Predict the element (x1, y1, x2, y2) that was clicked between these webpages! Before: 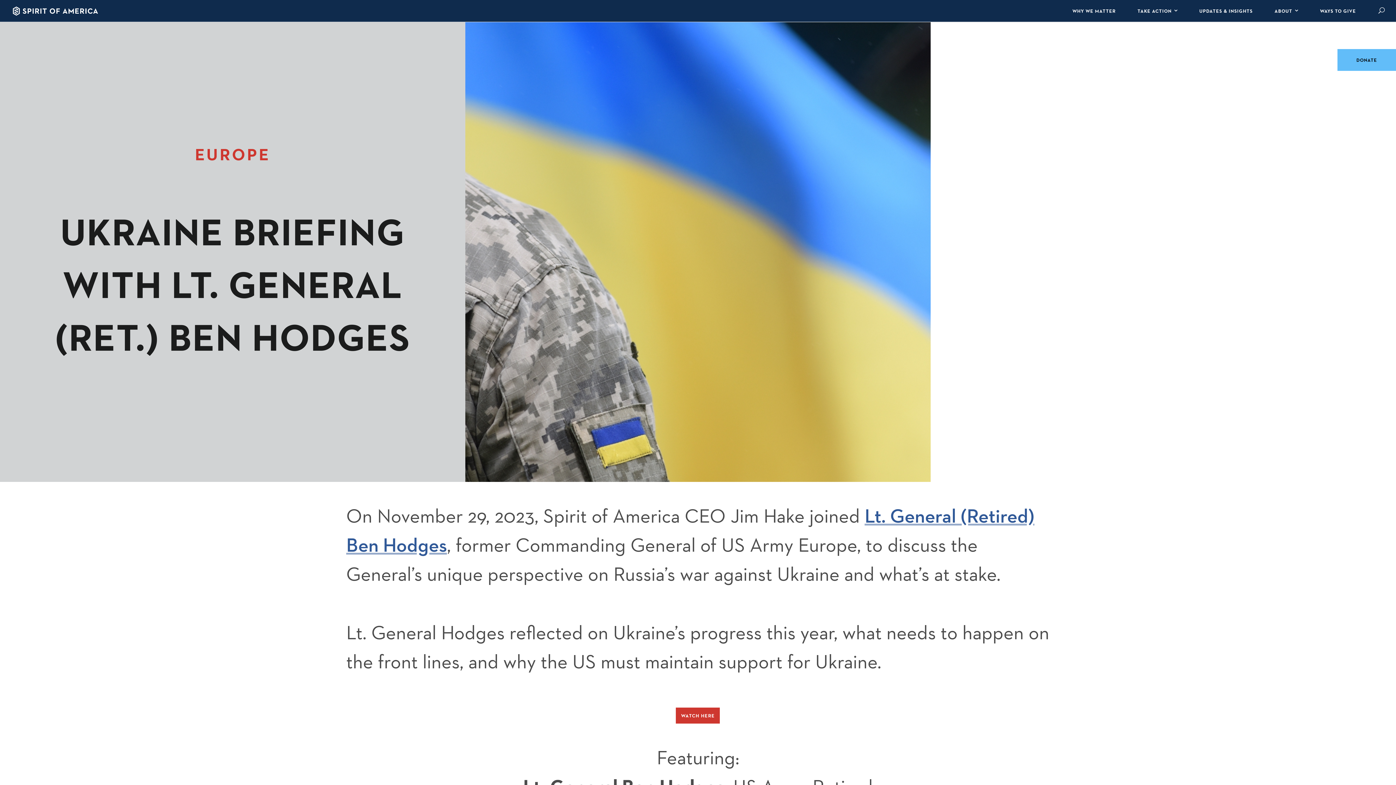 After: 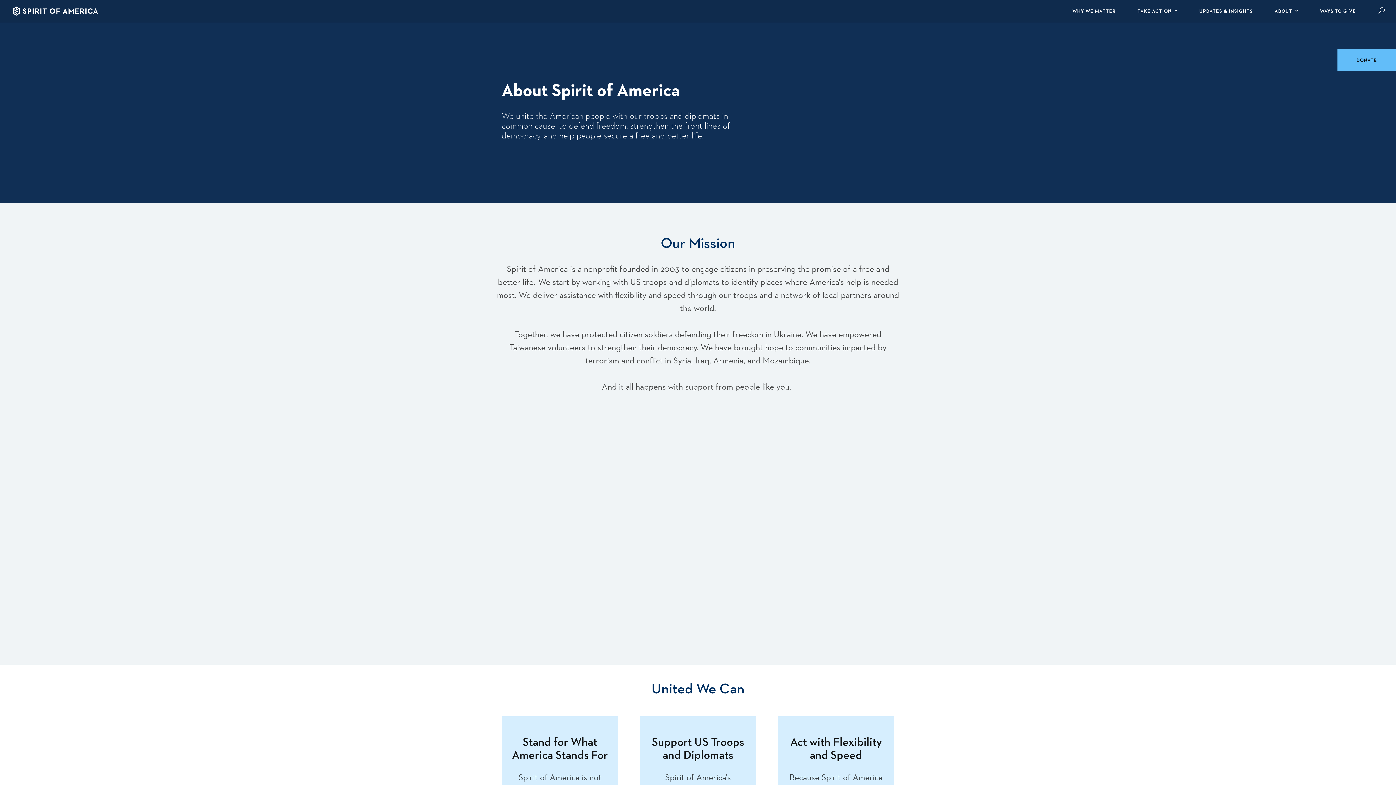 Action: label: ABOUT bbox: (1267, 0, 1305, 21)